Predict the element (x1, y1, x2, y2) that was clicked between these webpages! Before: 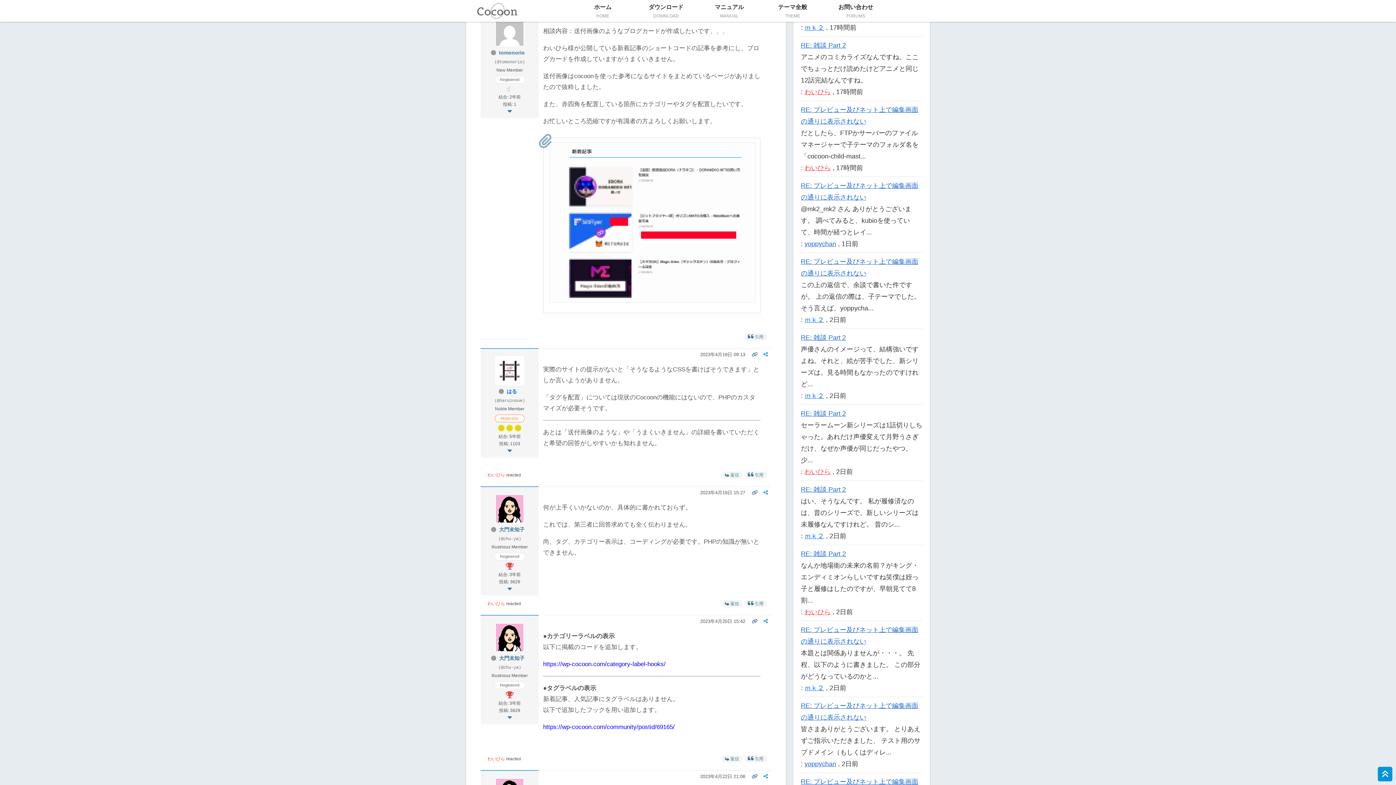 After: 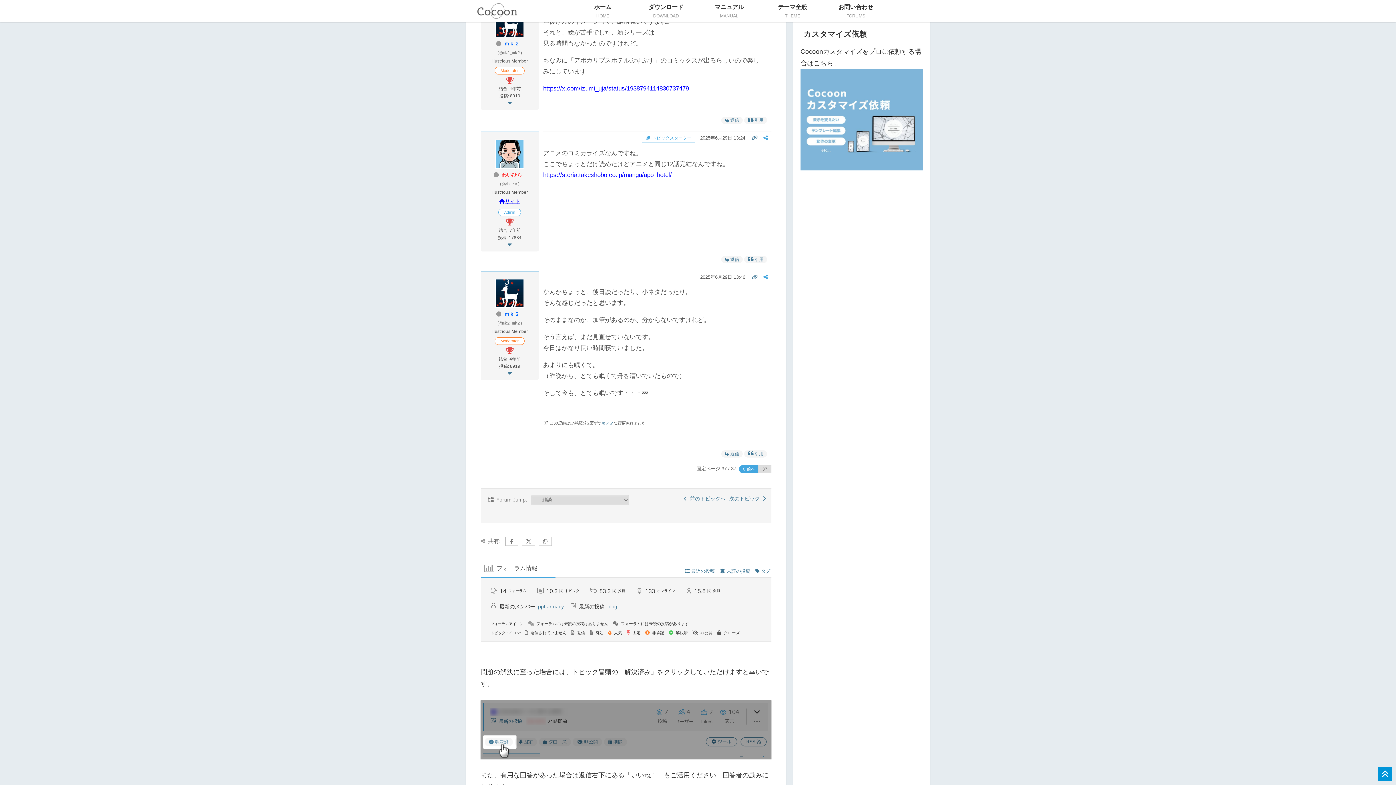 Action: label: RE: 雑談 Part 2 bbox: (801, 334, 846, 341)